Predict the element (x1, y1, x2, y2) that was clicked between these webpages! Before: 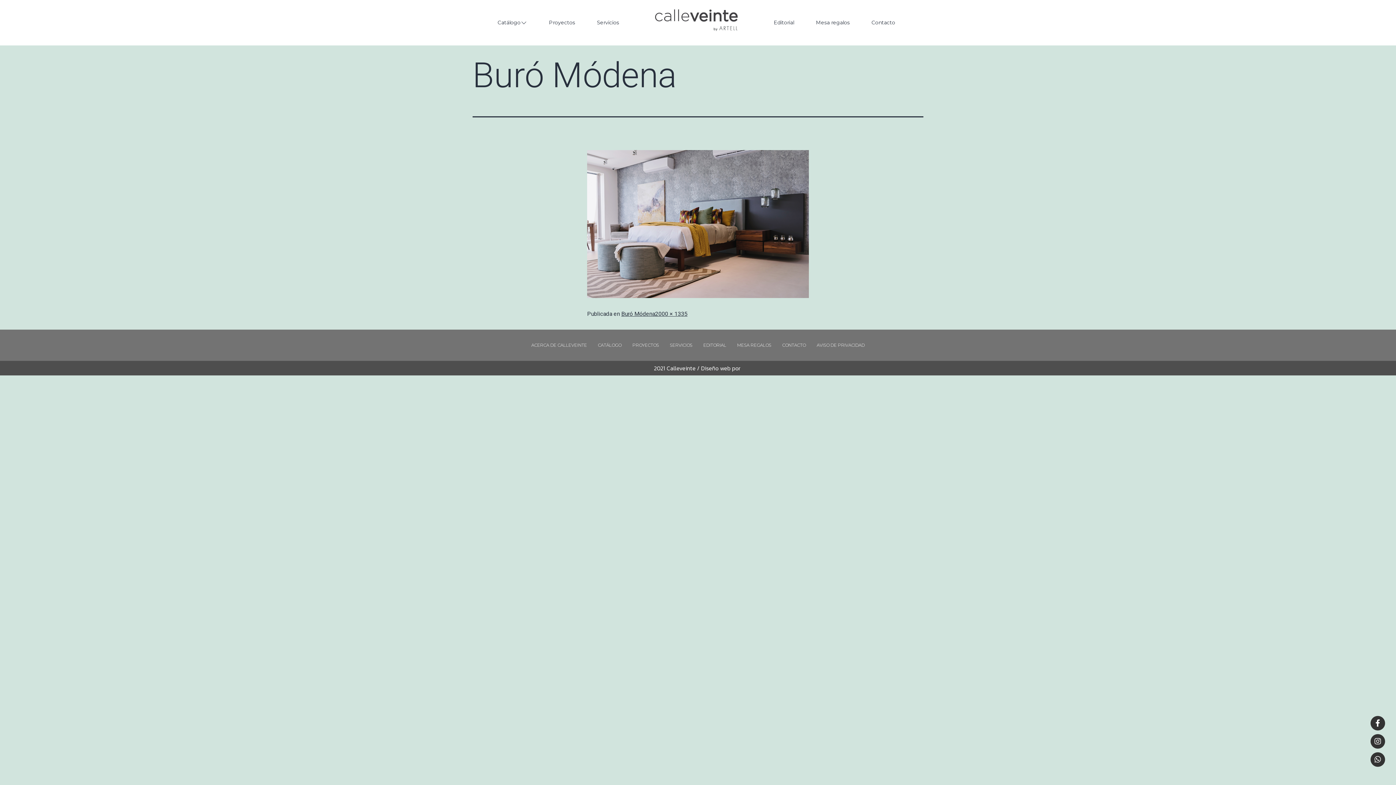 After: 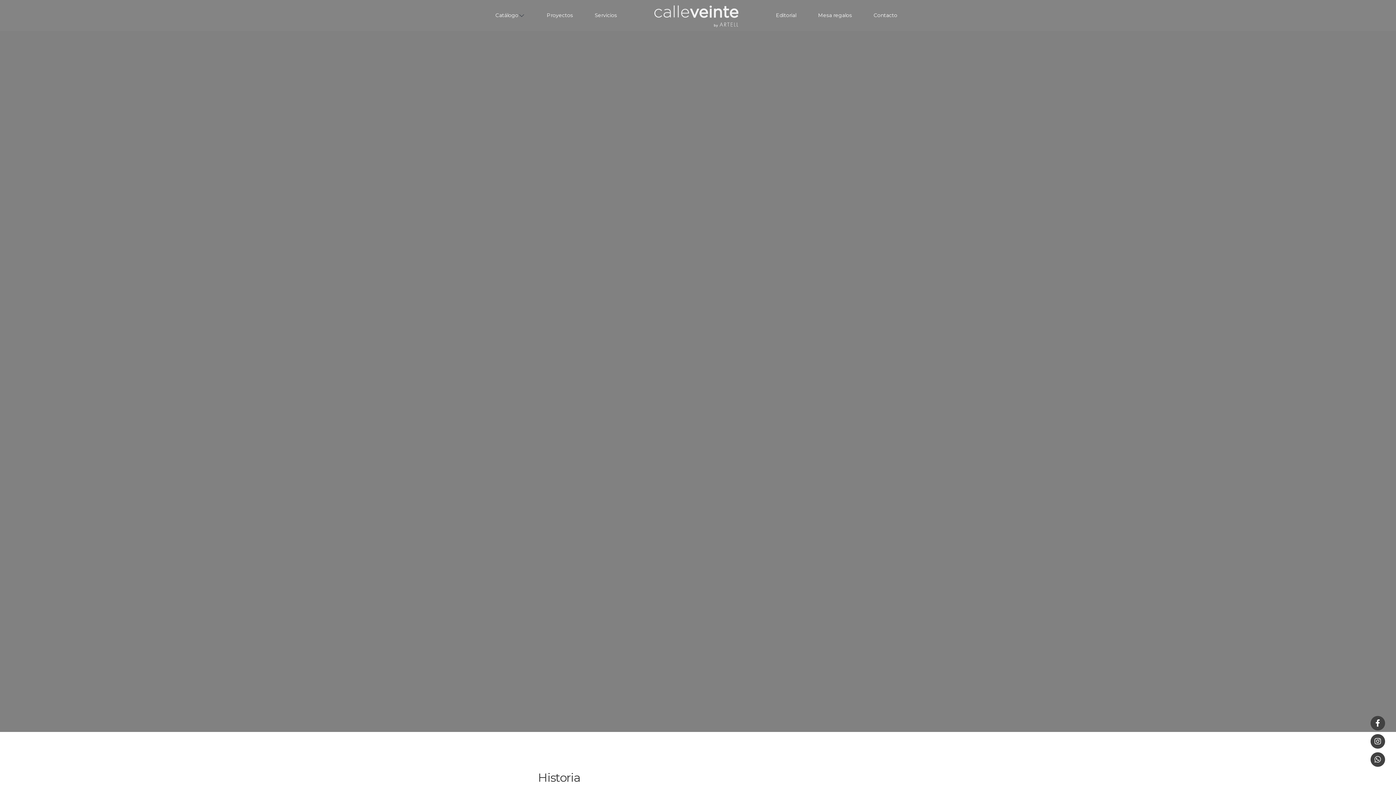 Action: label: ACERCA DE CALLEVEINTE bbox: (526, 337, 592, 353)